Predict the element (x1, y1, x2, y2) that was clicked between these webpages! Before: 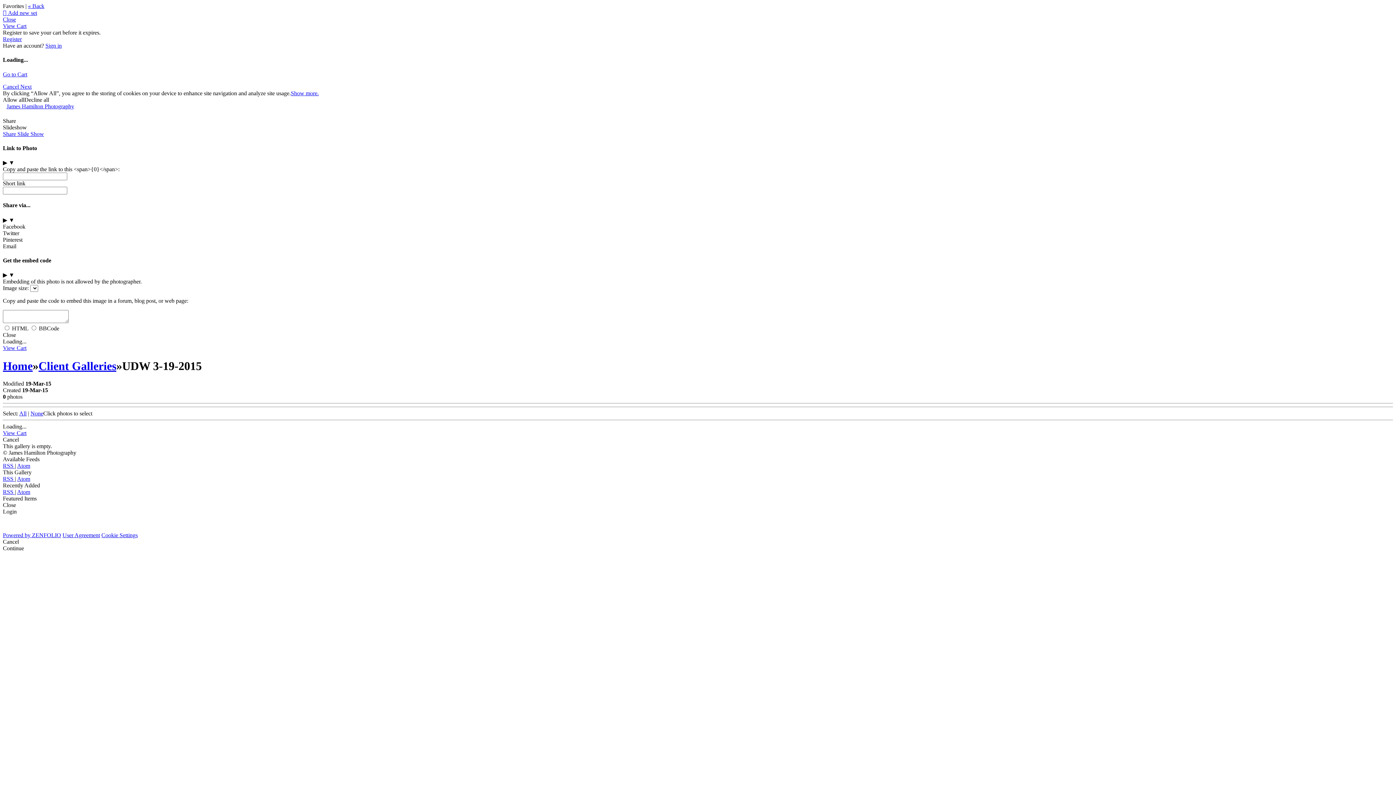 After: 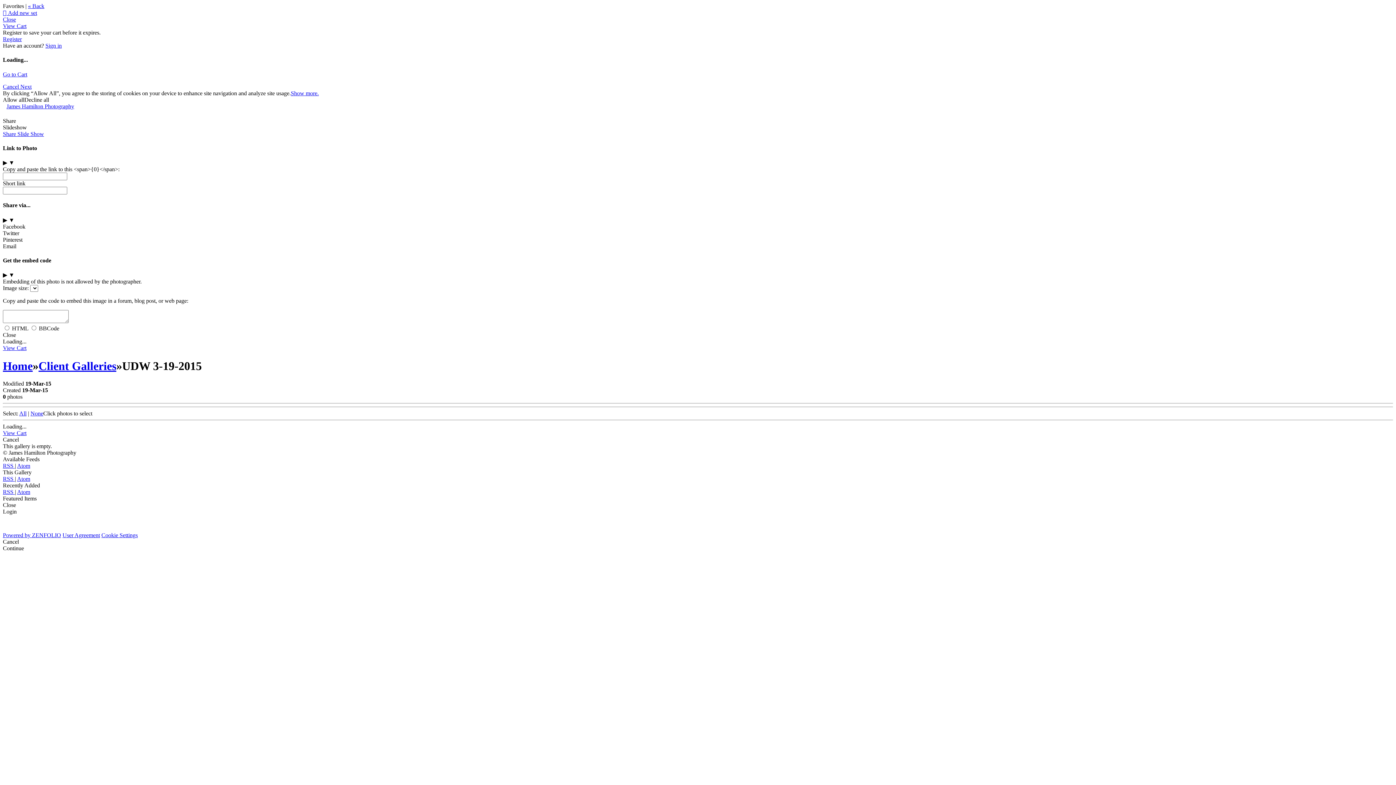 Action: label: Next bbox: (20, 83, 31, 89)